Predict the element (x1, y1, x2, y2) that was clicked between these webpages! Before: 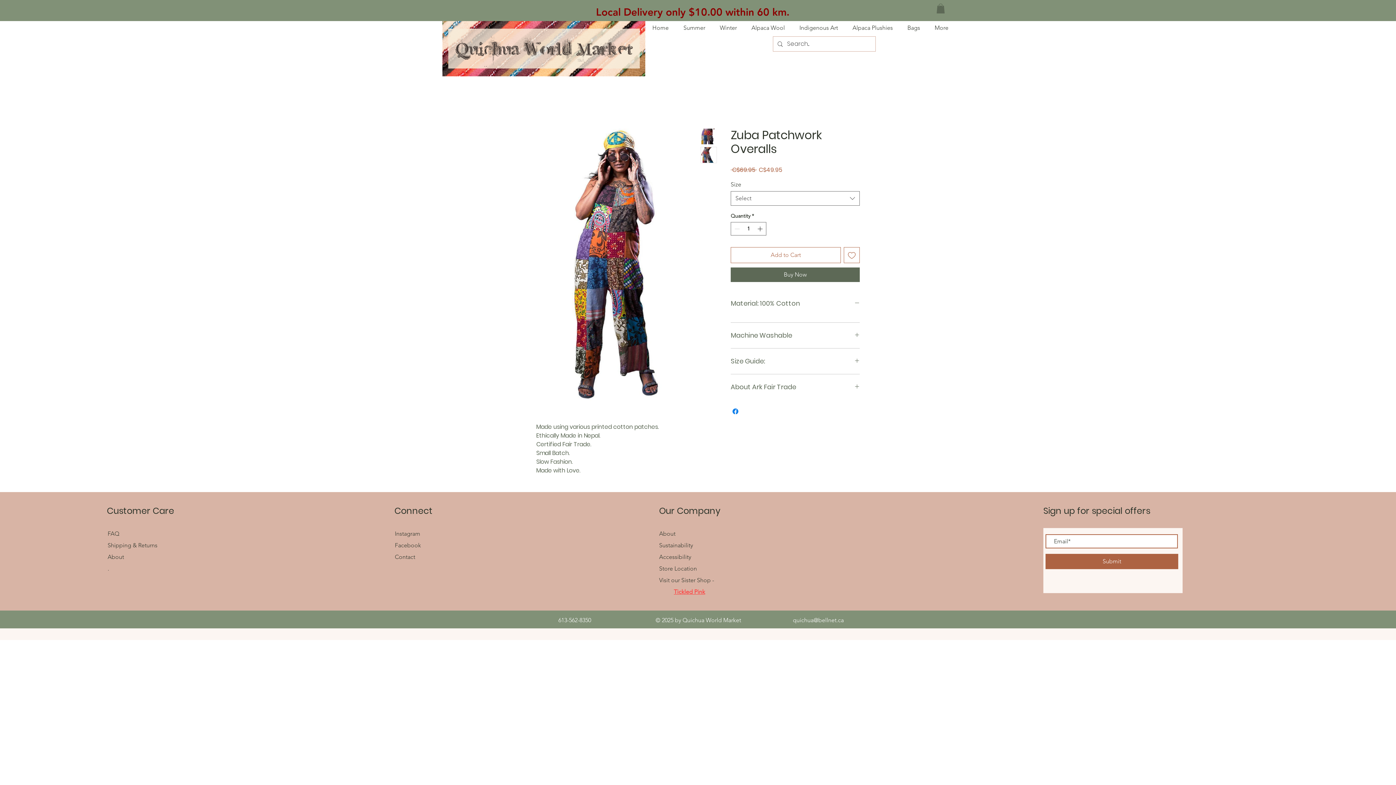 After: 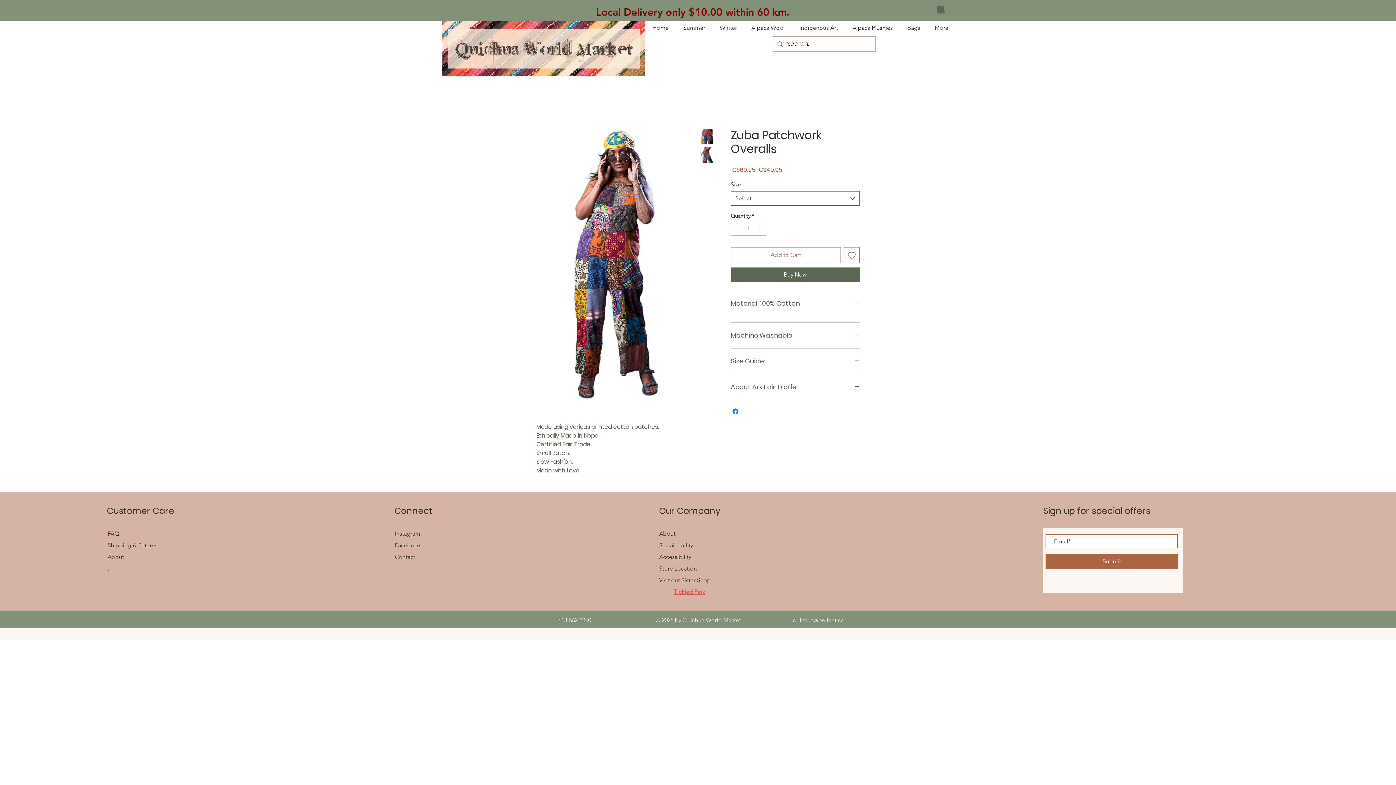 Action: label: Facebook  bbox: (394, 542, 422, 549)